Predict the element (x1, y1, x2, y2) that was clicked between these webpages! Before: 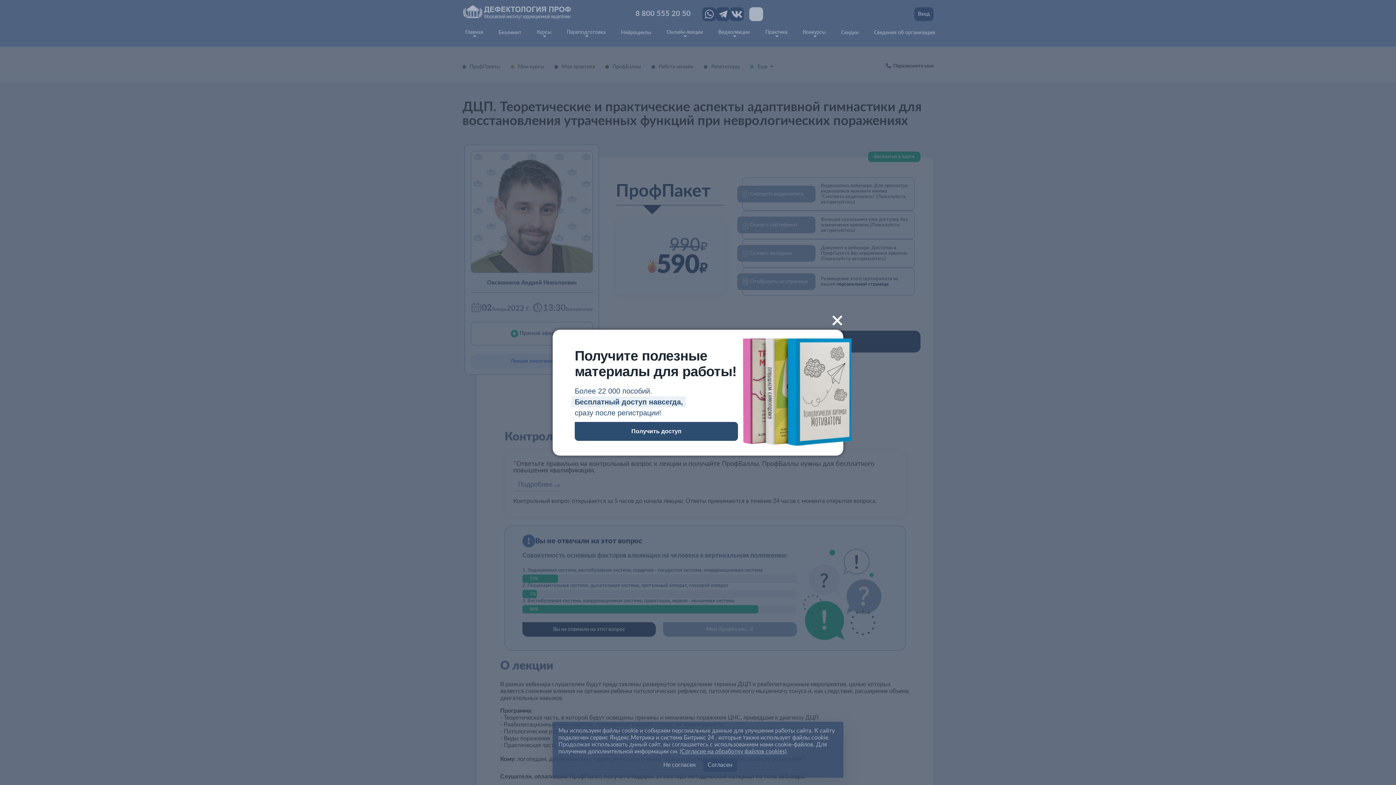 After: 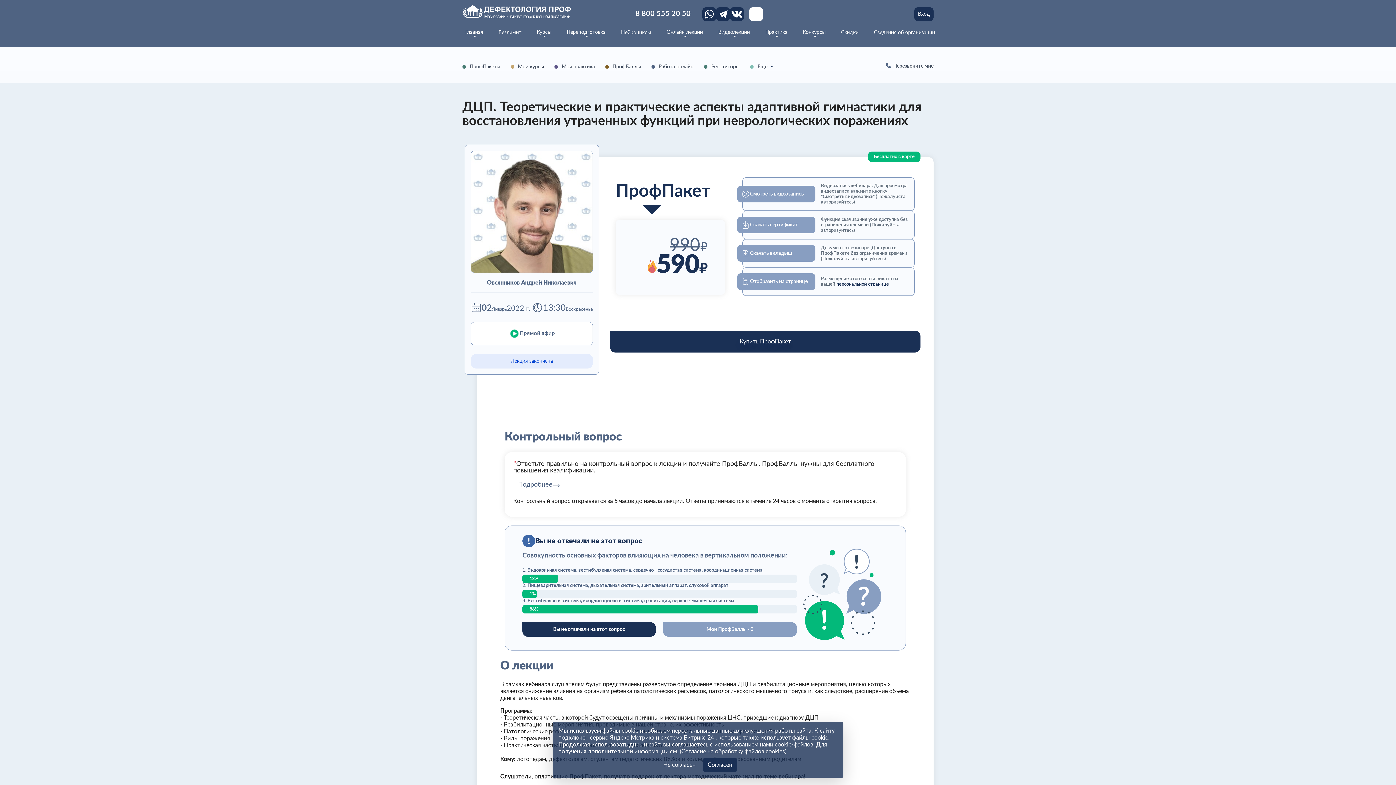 Action: bbox: (824, 295, 860, 331) label: Закрыть